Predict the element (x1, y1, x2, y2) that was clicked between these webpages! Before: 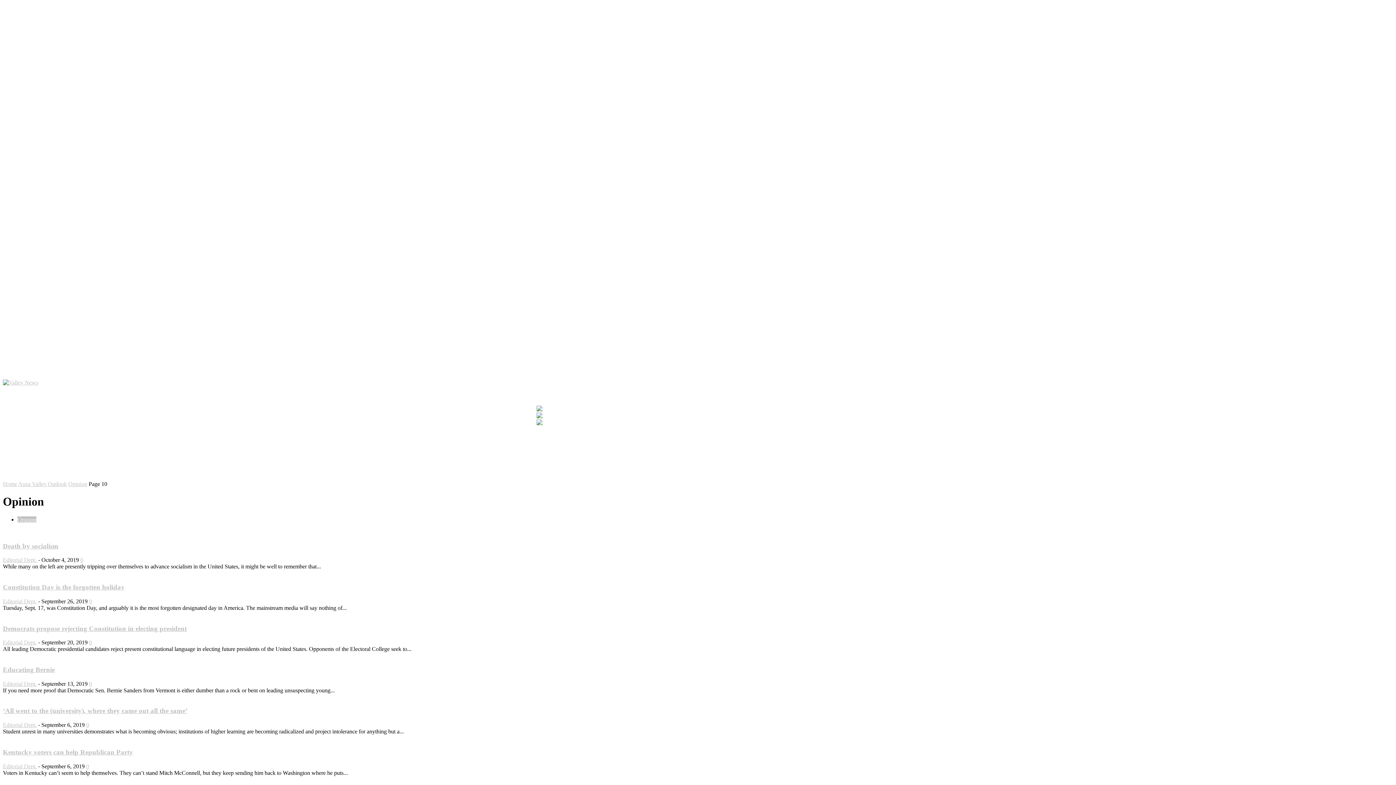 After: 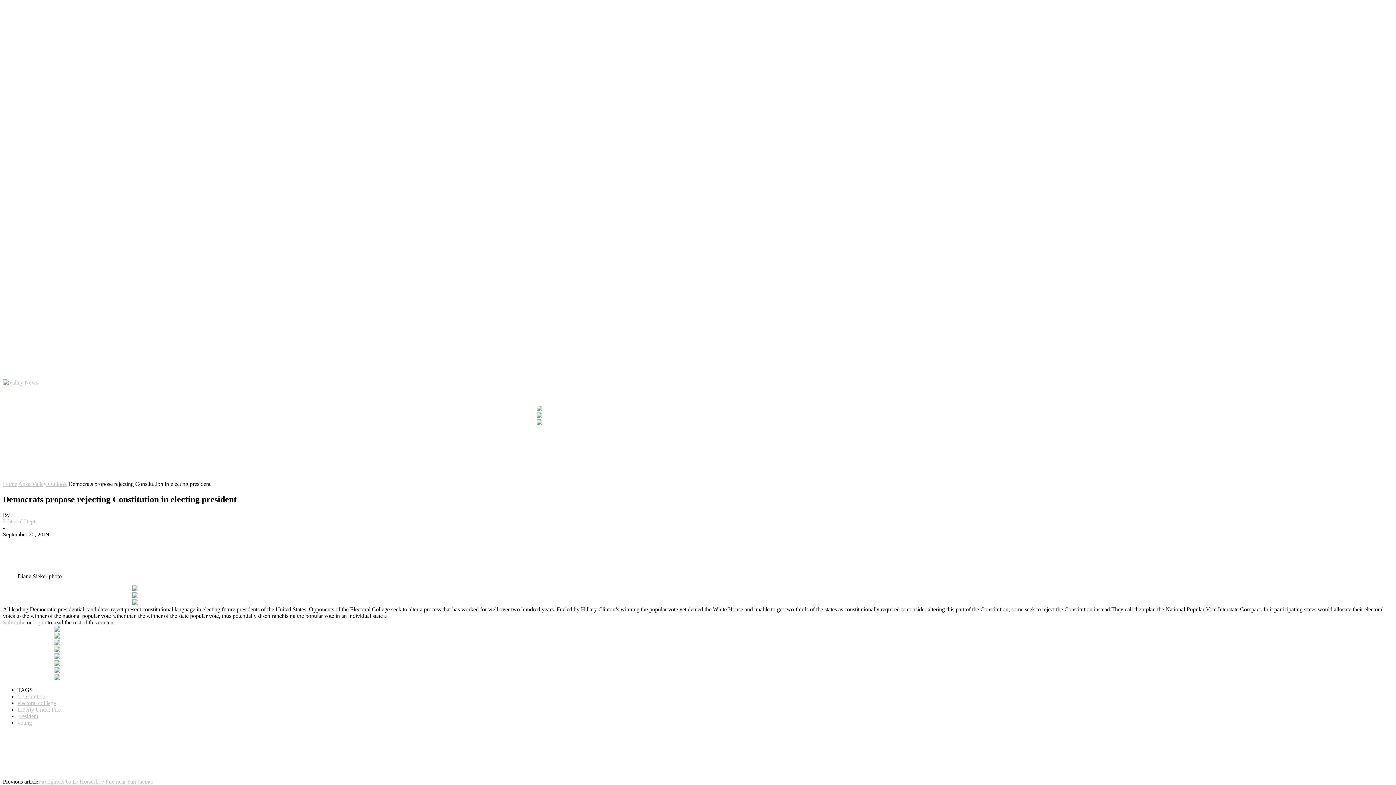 Action: label: Democrats propose rejecting Constitution in electing president bbox: (2, 624, 186, 632)